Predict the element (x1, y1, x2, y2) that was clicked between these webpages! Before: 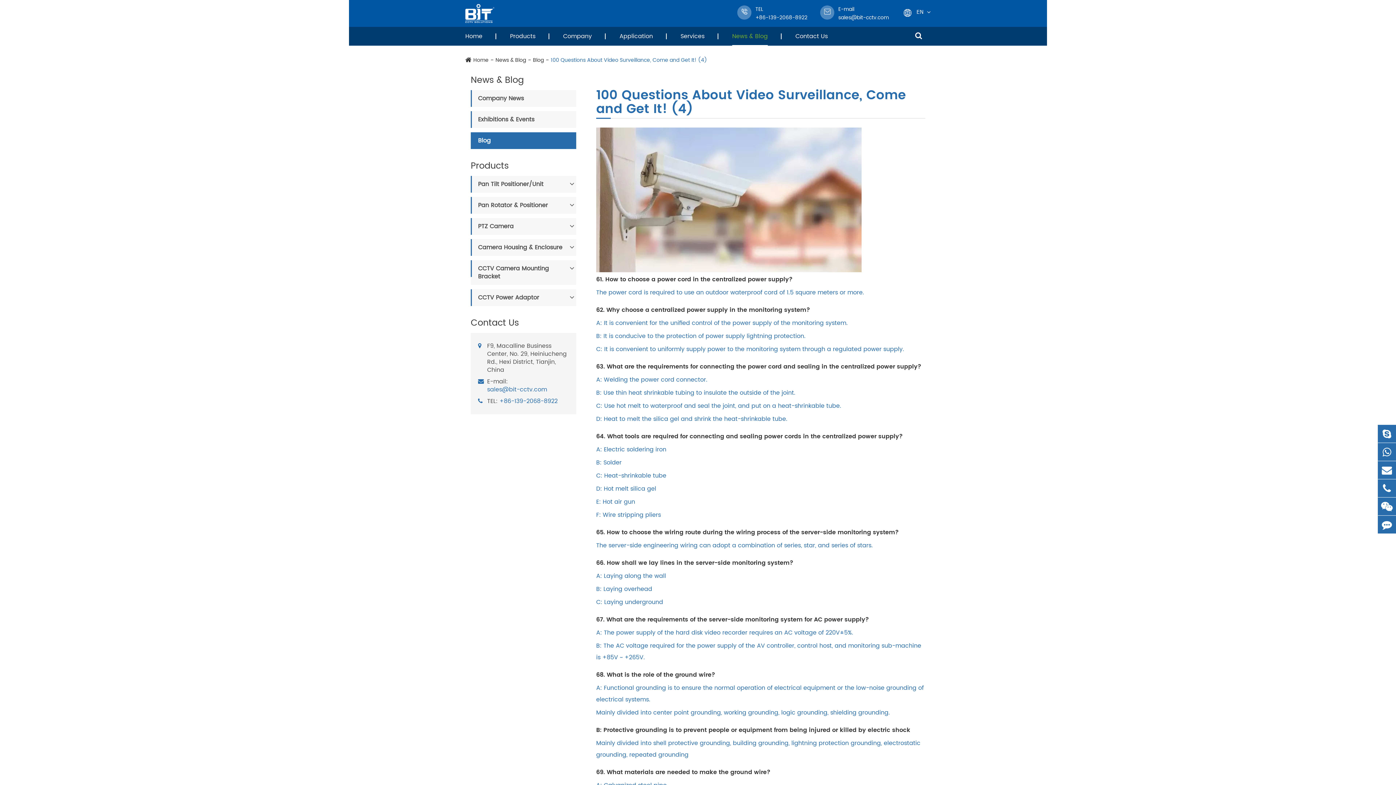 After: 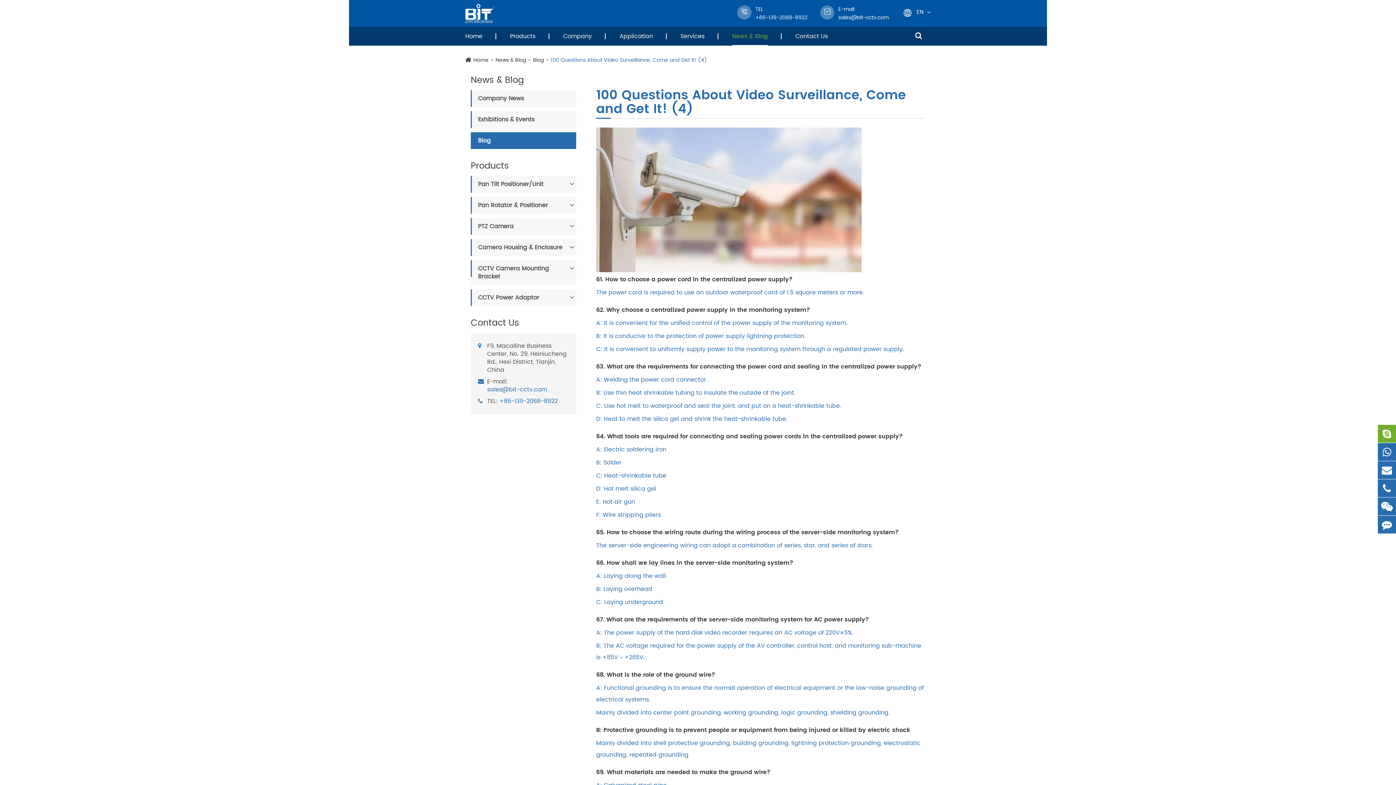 Action: bbox: (1378, 425, 1396, 442)